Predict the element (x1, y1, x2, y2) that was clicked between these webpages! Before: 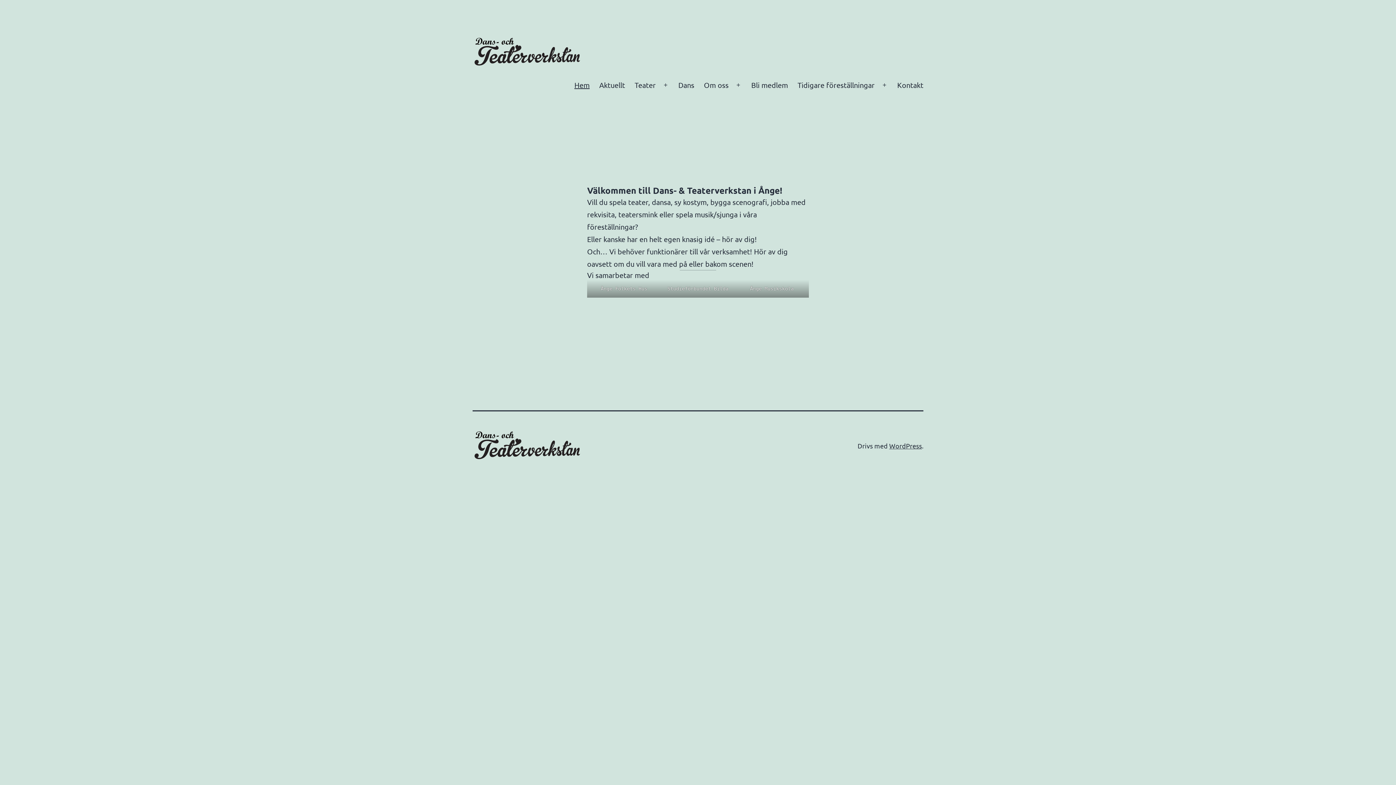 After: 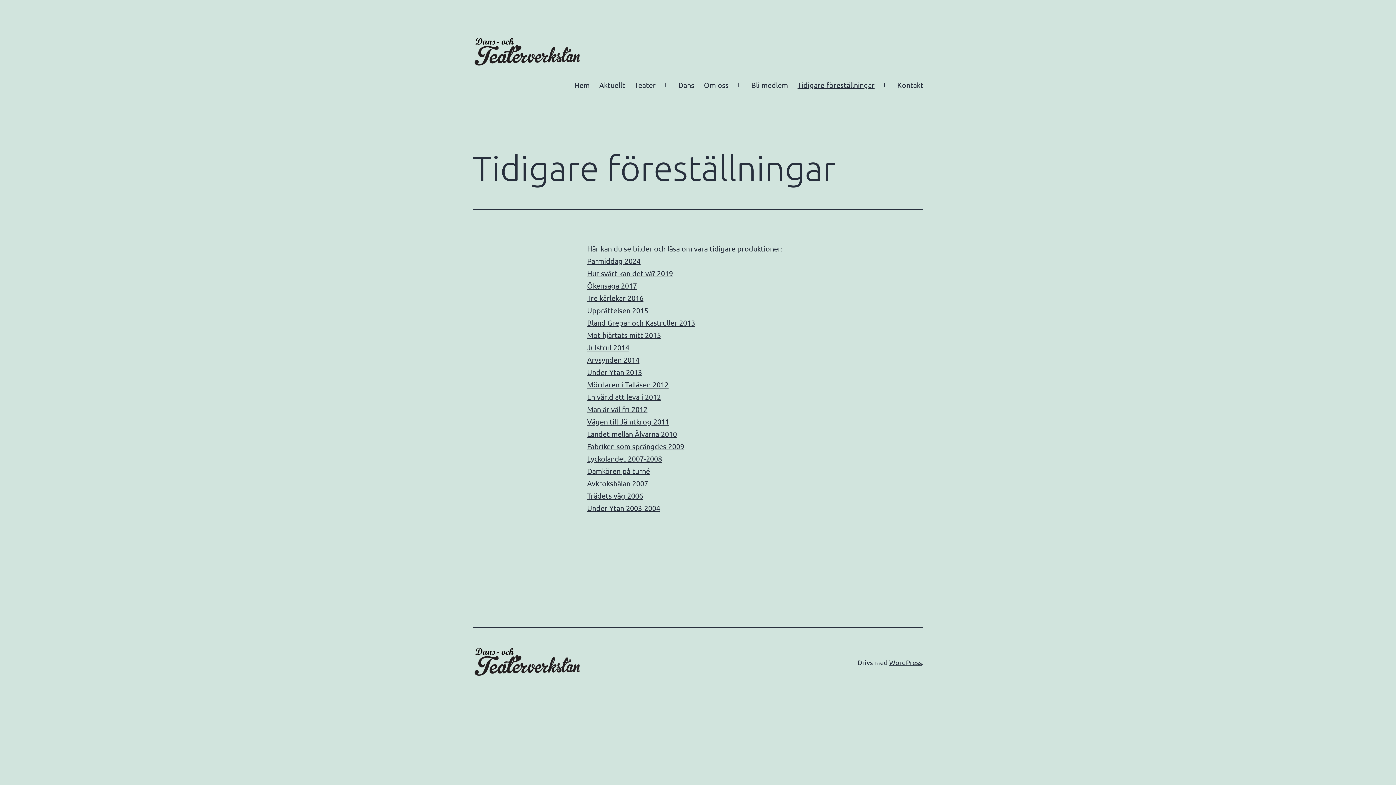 Action: label: Tidigare föreställningar bbox: (792, 76, 879, 94)